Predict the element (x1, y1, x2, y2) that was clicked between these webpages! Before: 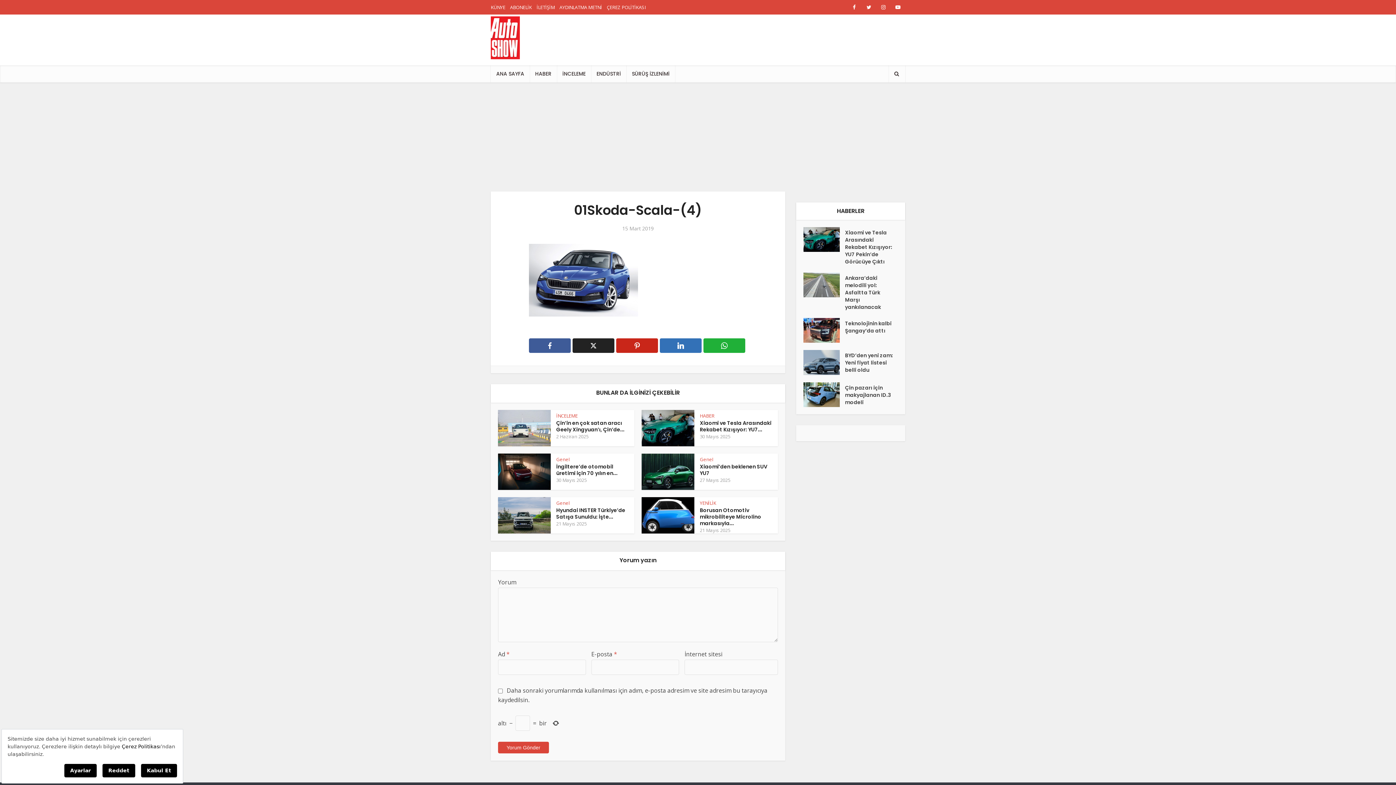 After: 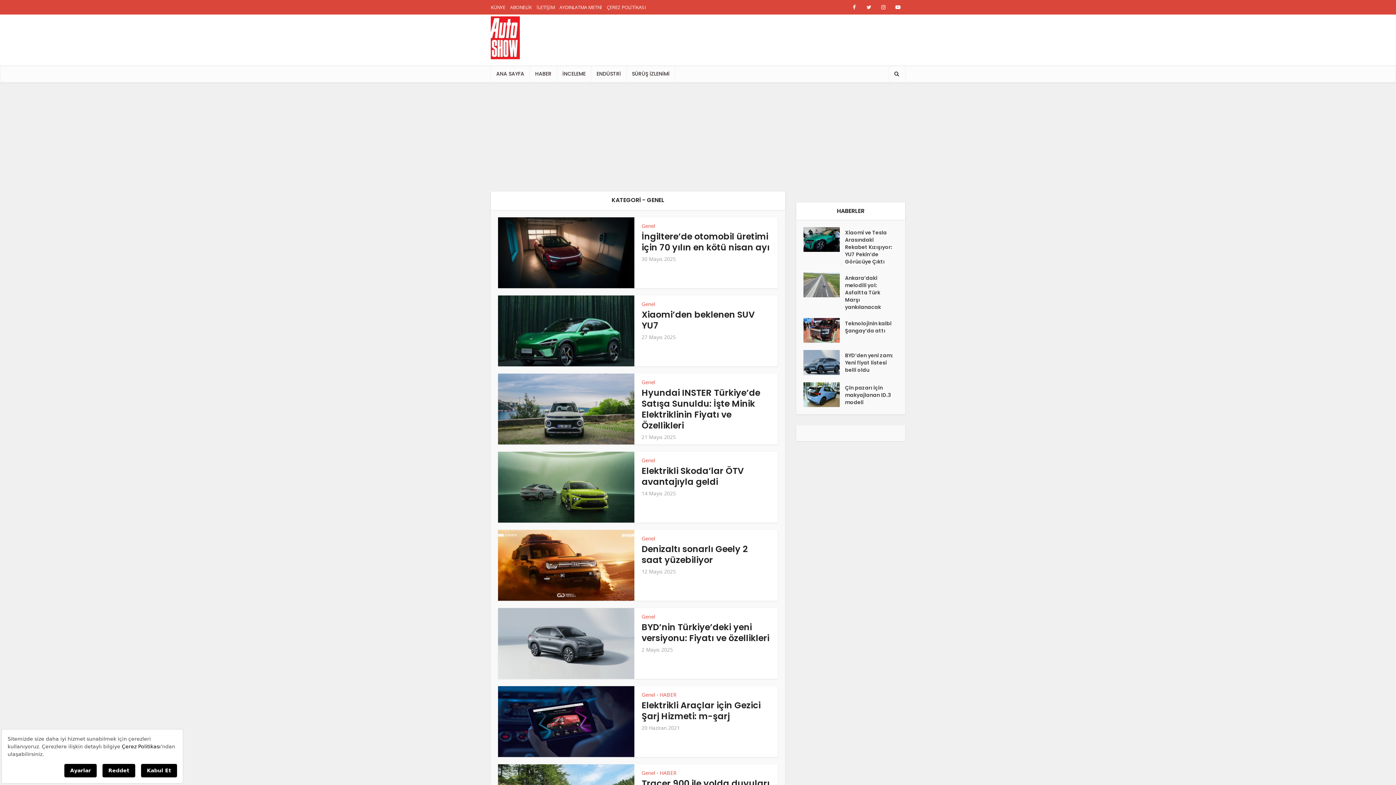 Action: label: Genel bbox: (556, 500, 569, 506)